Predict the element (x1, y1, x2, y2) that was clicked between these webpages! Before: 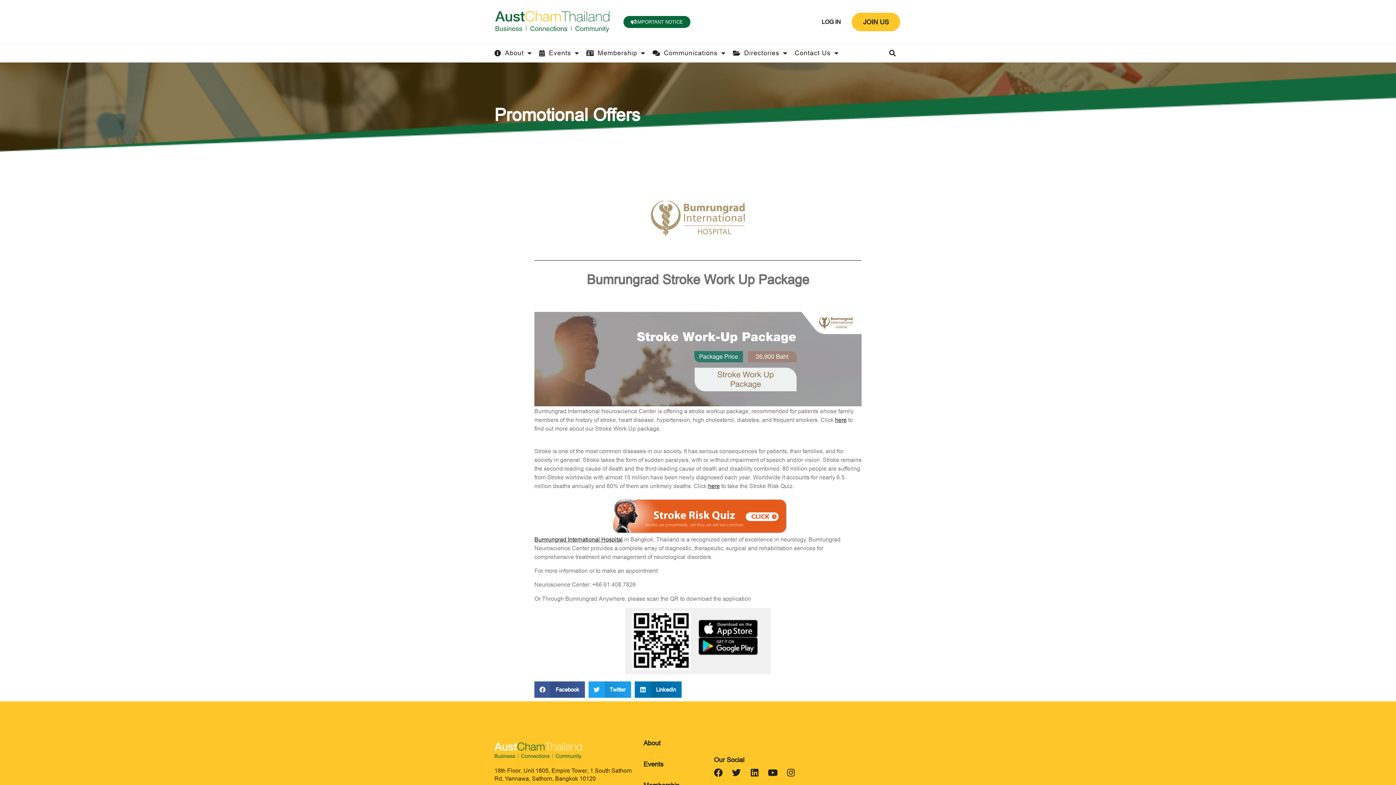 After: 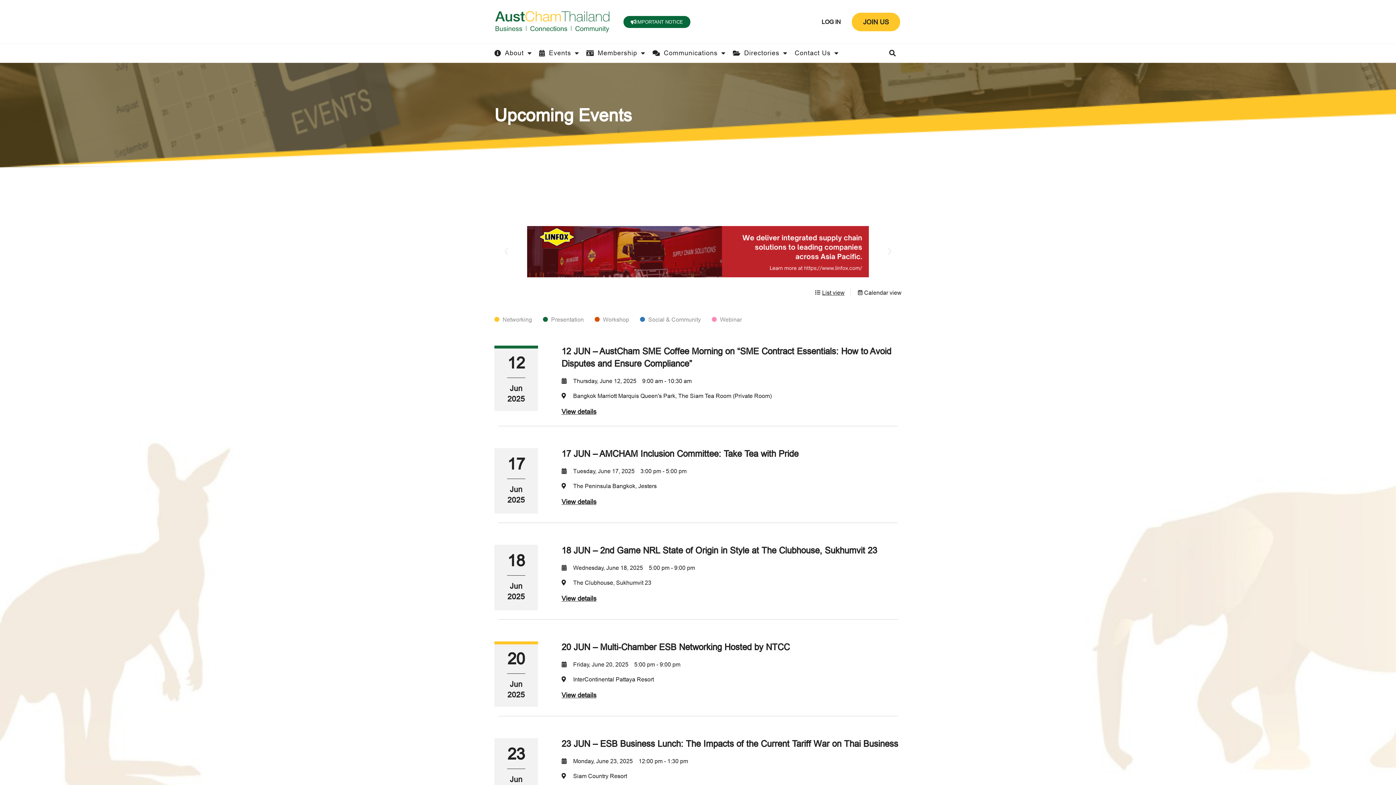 Action: bbox: (643, 760, 663, 768) label: Events